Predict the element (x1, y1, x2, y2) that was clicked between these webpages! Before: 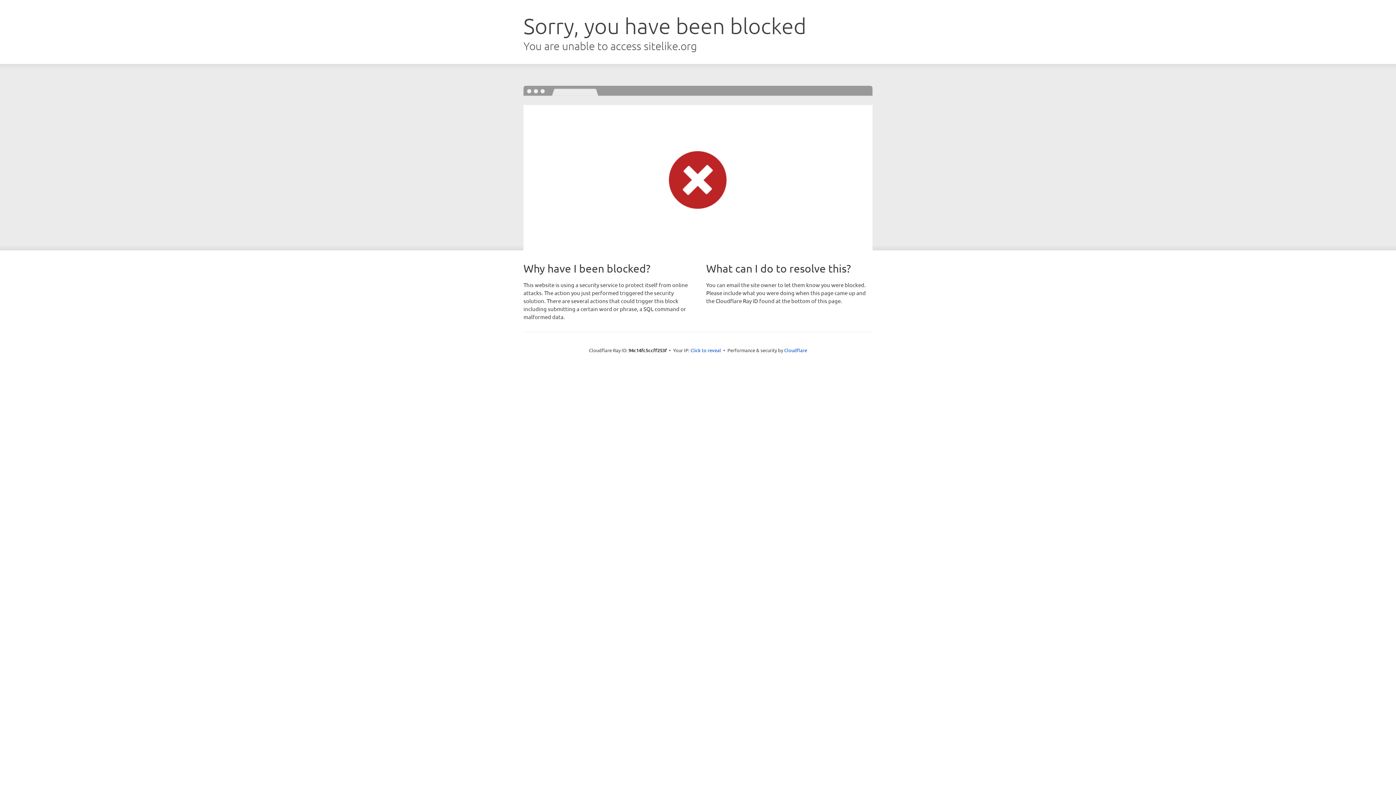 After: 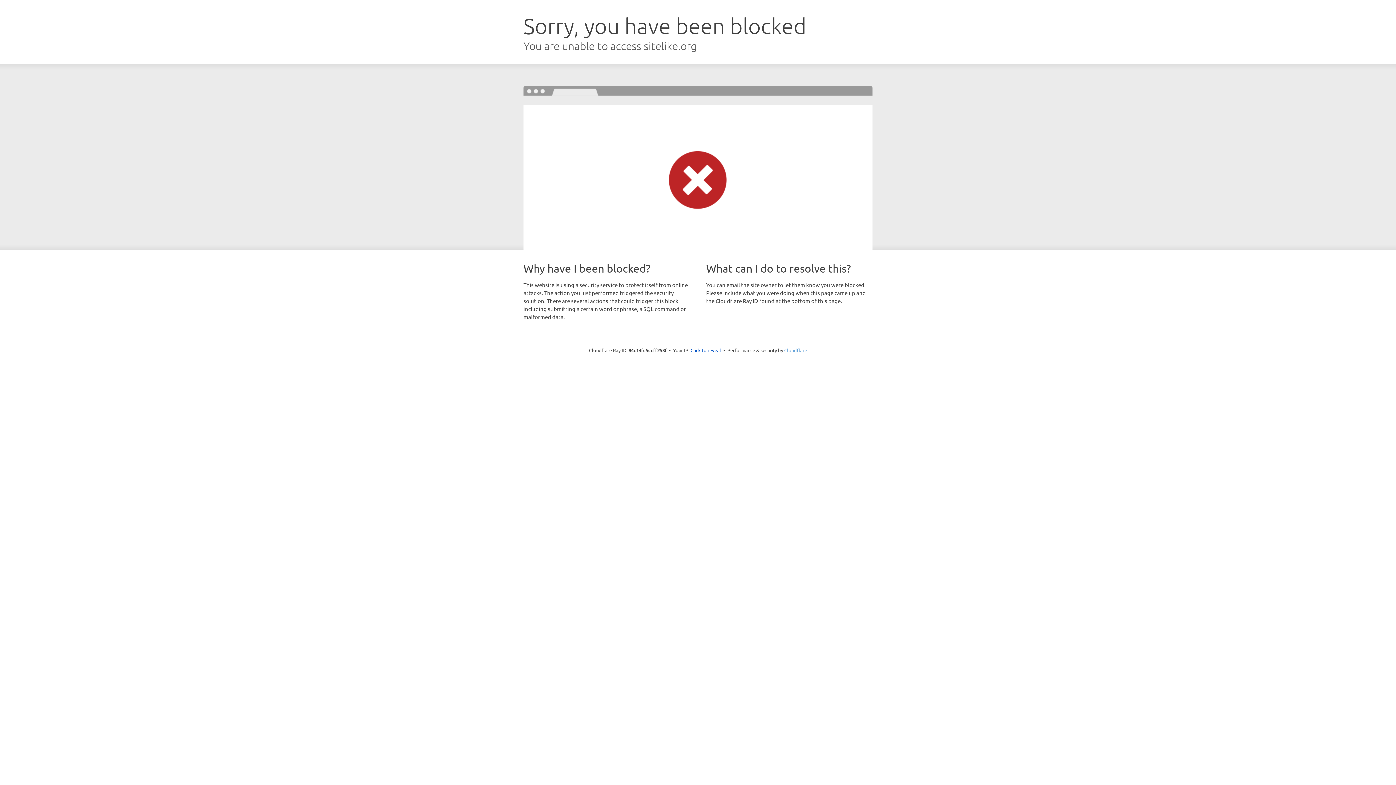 Action: label: Cloudflare bbox: (784, 347, 807, 353)